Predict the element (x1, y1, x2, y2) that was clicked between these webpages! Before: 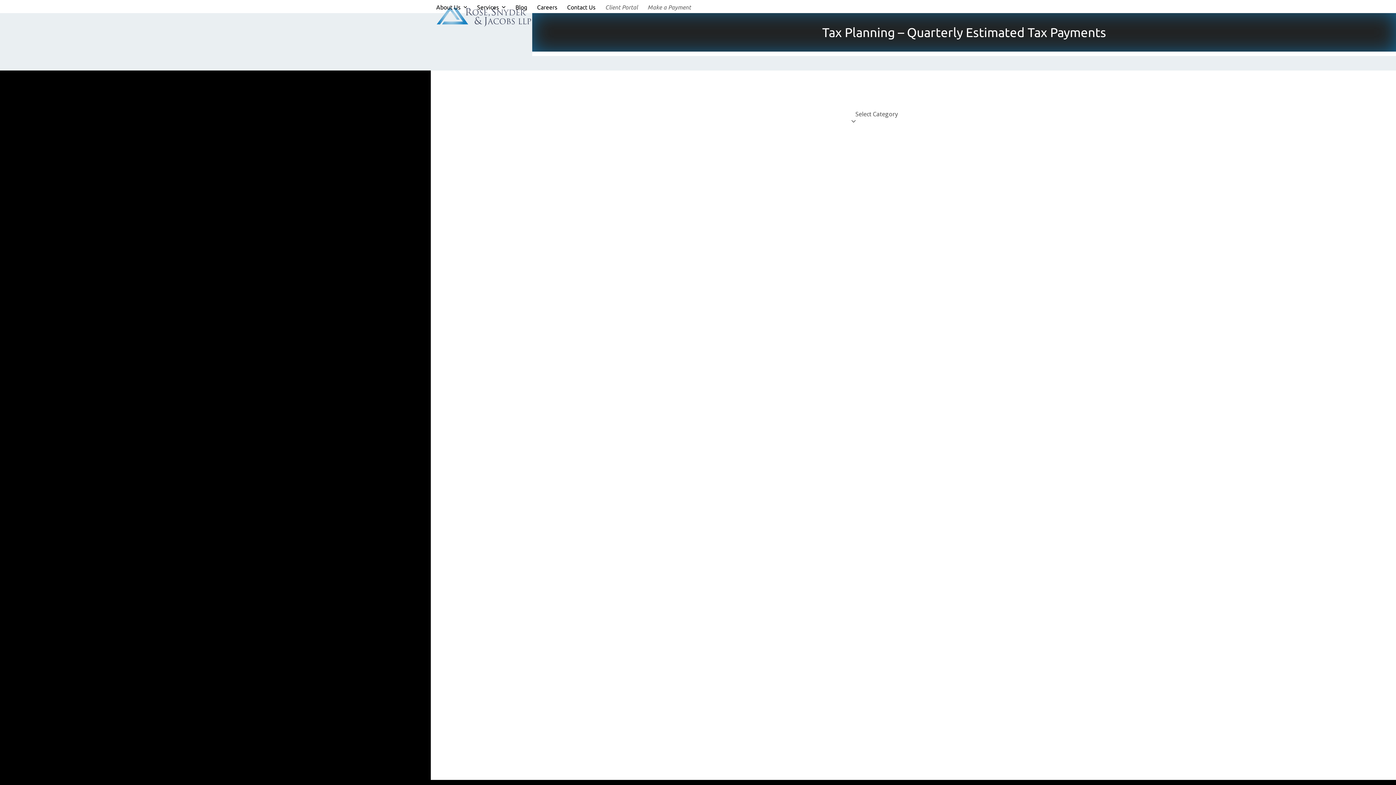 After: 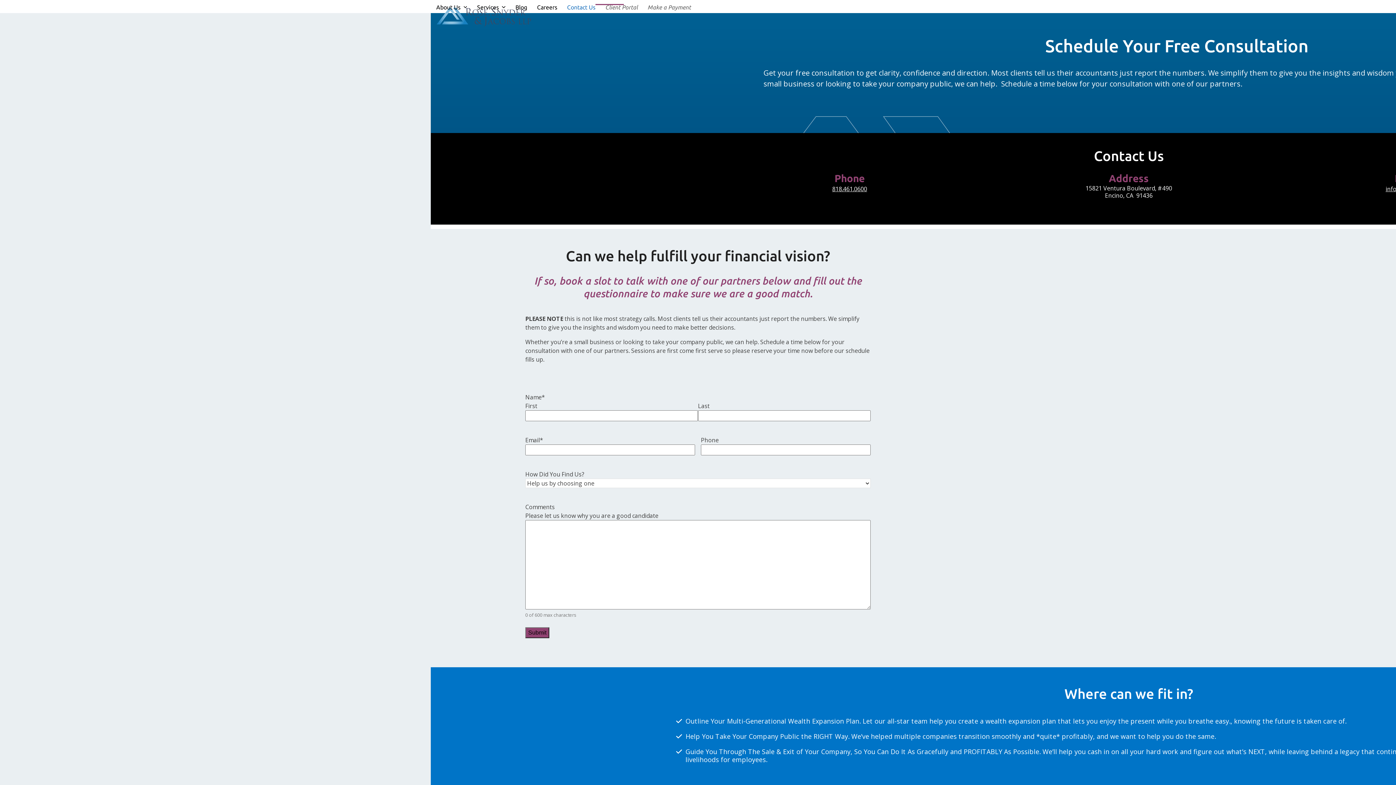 Action: bbox: (567, -1, 595, 16) label: Contact Us